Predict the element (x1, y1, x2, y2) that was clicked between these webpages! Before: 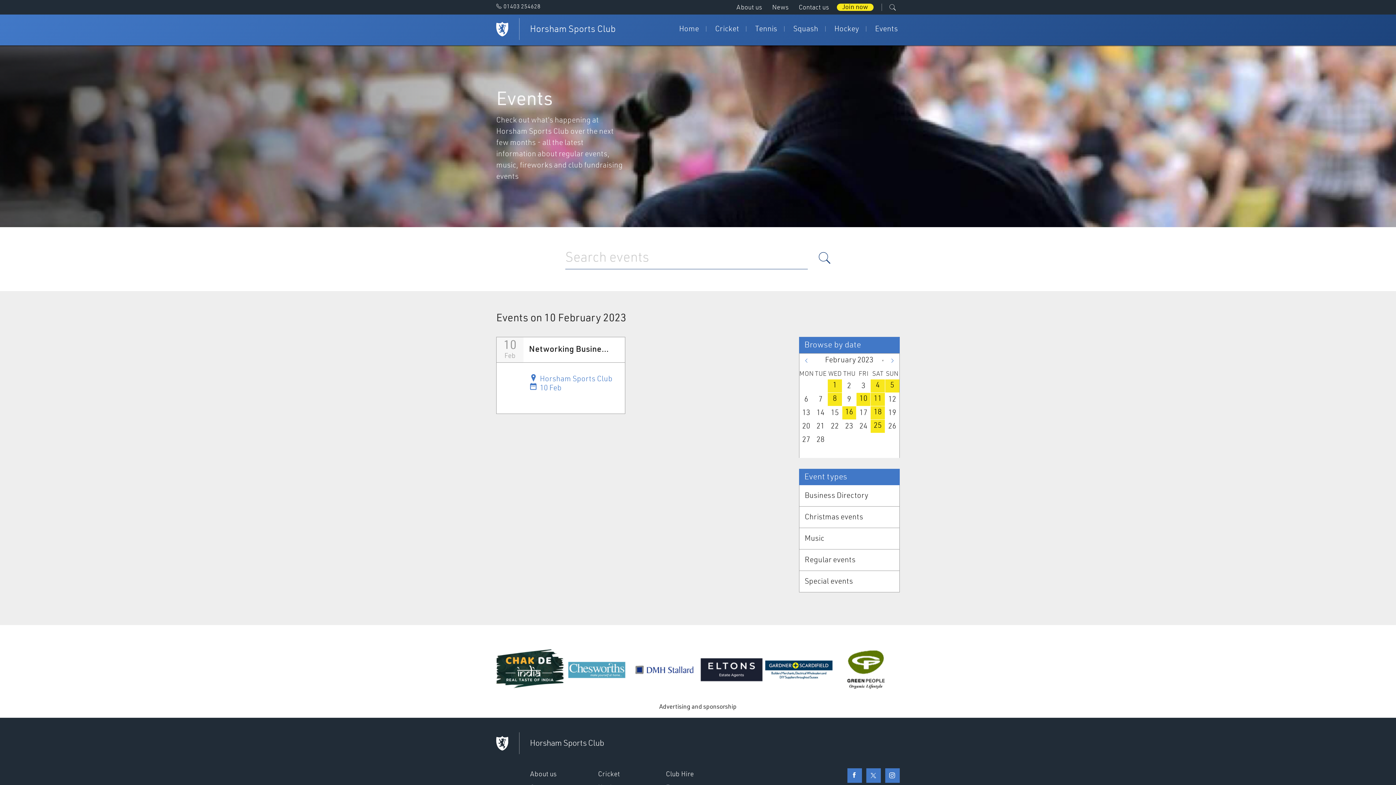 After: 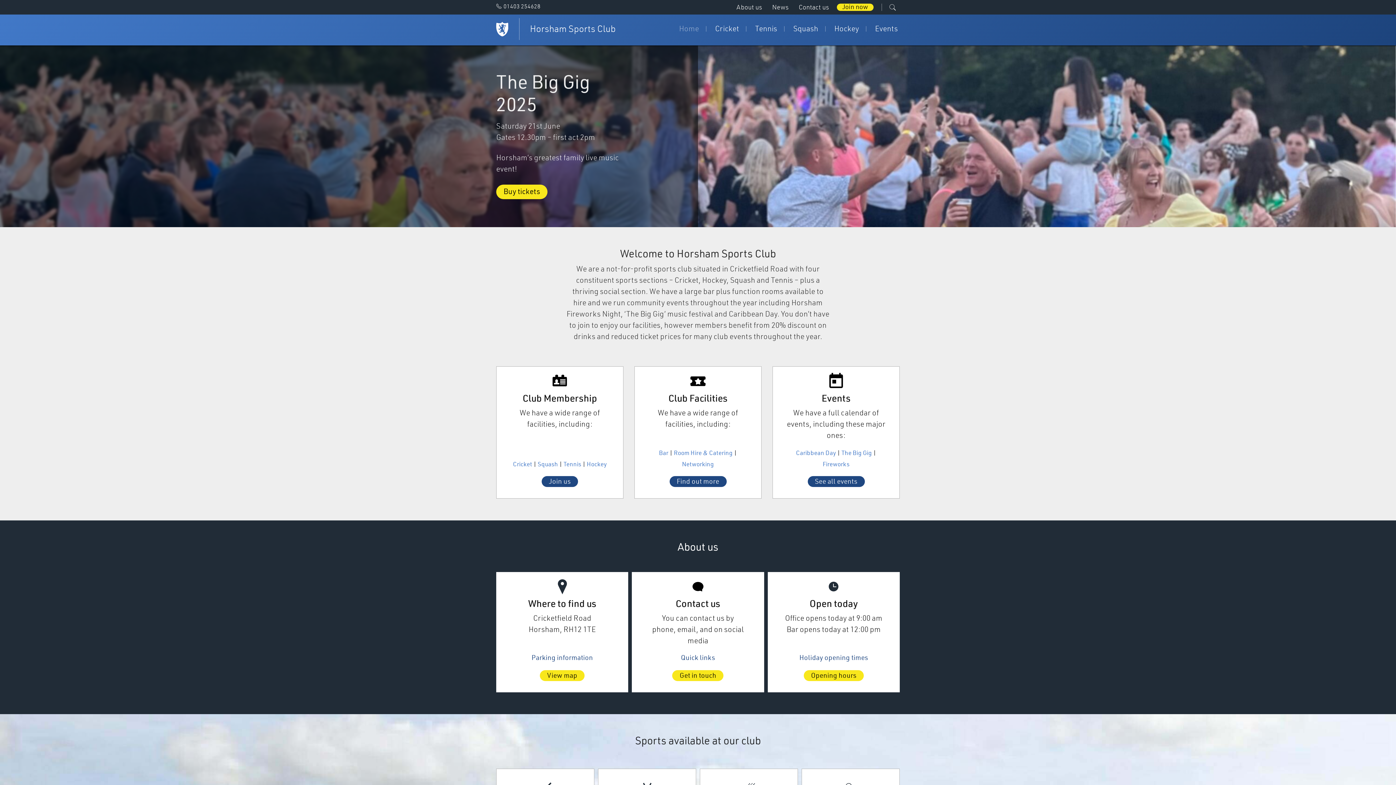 Action: label: Horsham Sports Club bbox: (496, 14, 615, 45)